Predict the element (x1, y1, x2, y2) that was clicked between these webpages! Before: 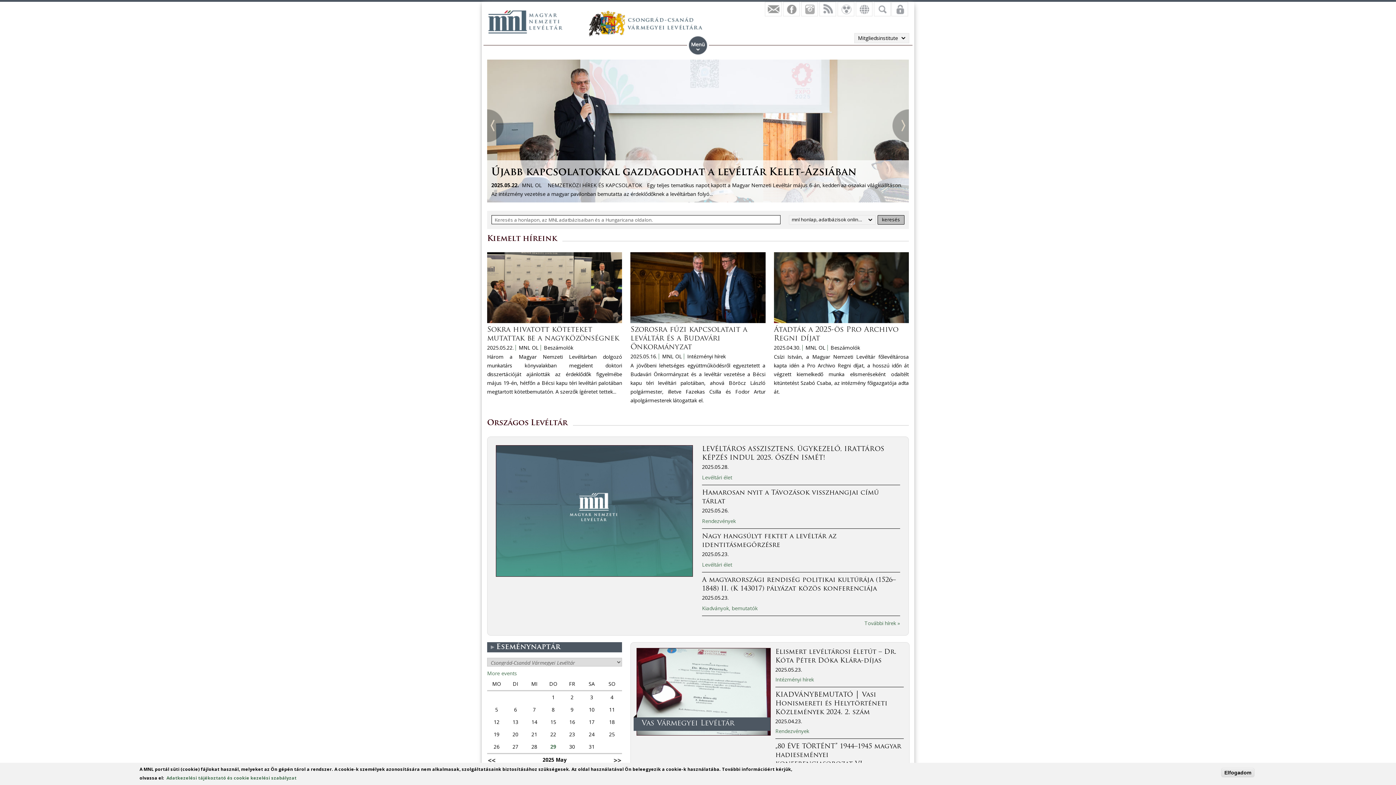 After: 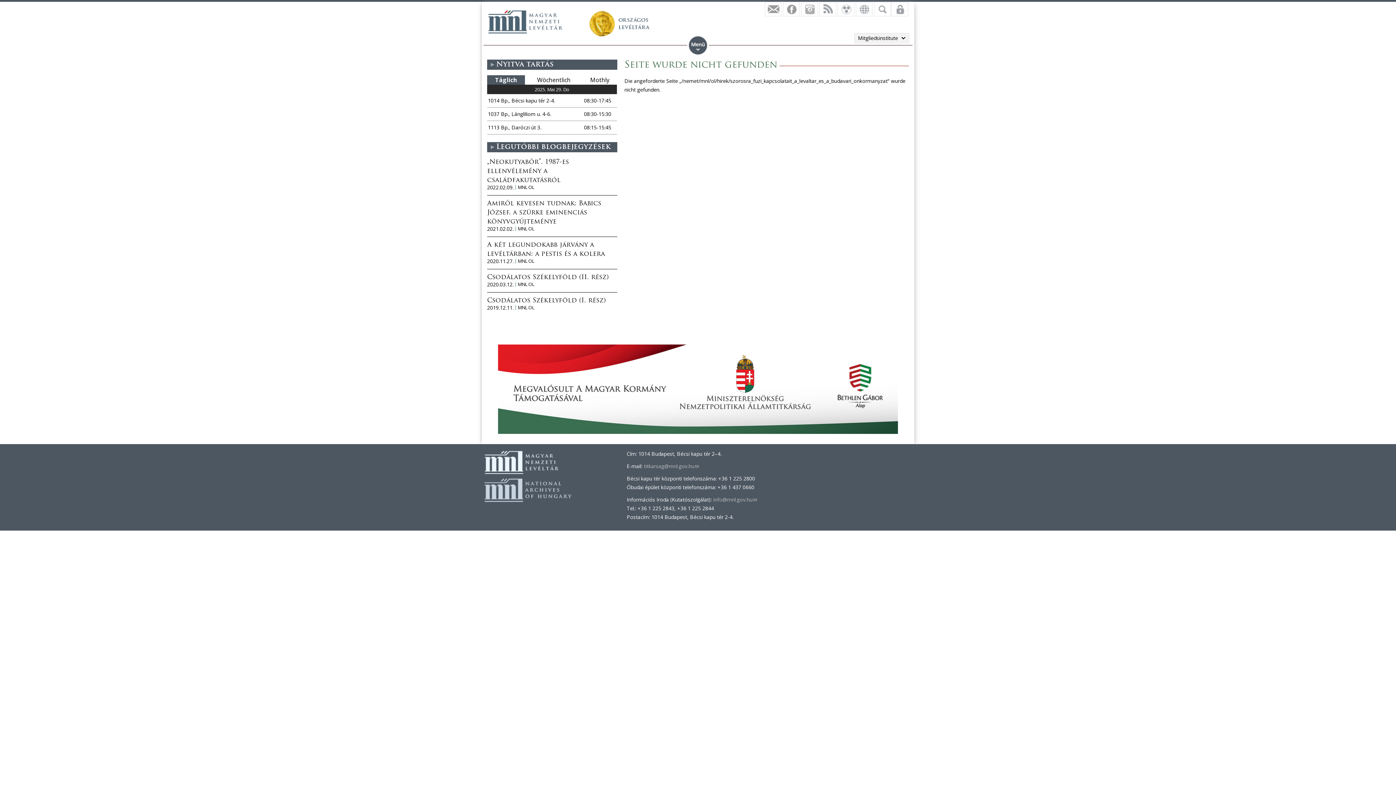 Action: label: A jövőbeni lehetséges együttműködésről egyeztetett a Budavári Önkormányzat és a levéltár vezetése a Bécsi kapu téri levéltári palotában, ahová Böröcz László polgármester, illetve Fazekas Csilla és Fodor Artur alpolgármesterek látogattak el. bbox: (630, 361, 765, 405)